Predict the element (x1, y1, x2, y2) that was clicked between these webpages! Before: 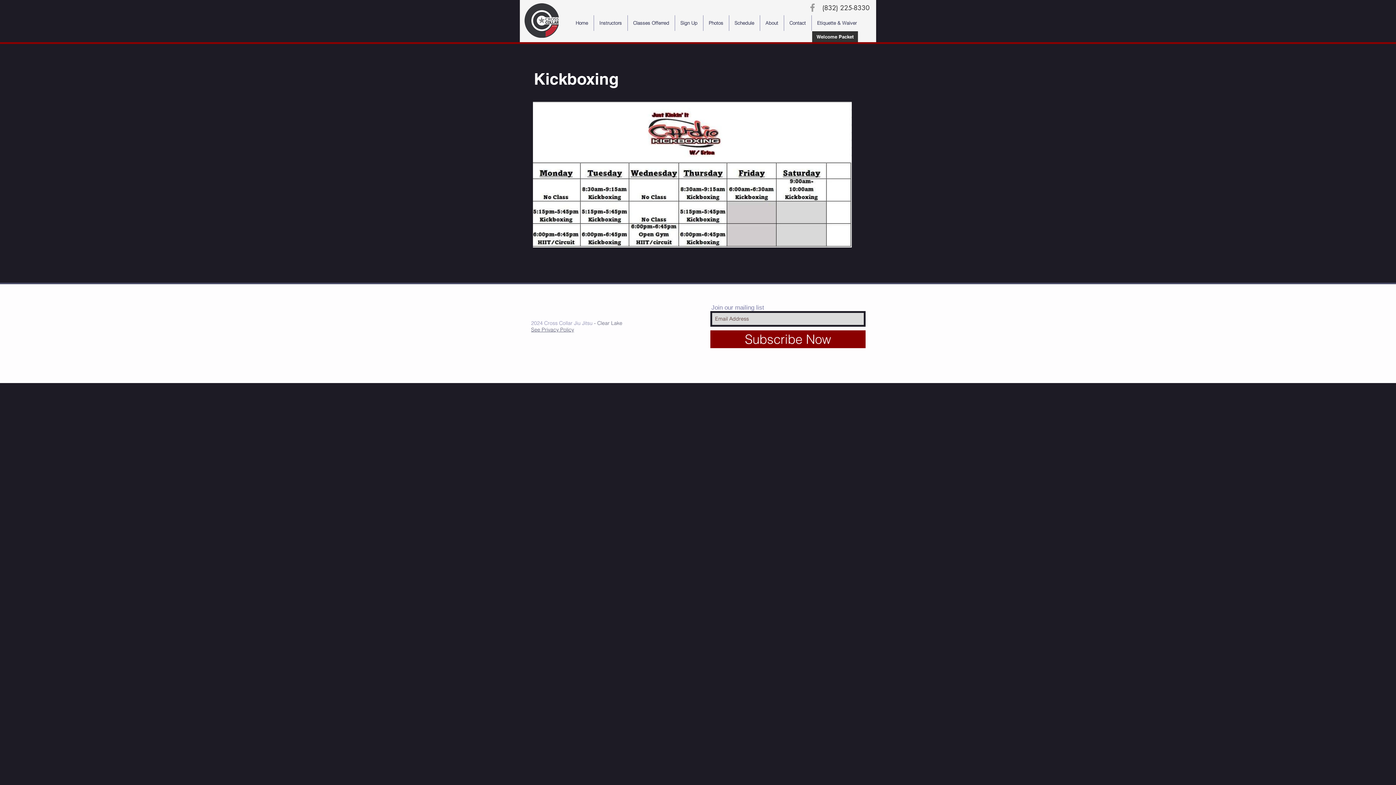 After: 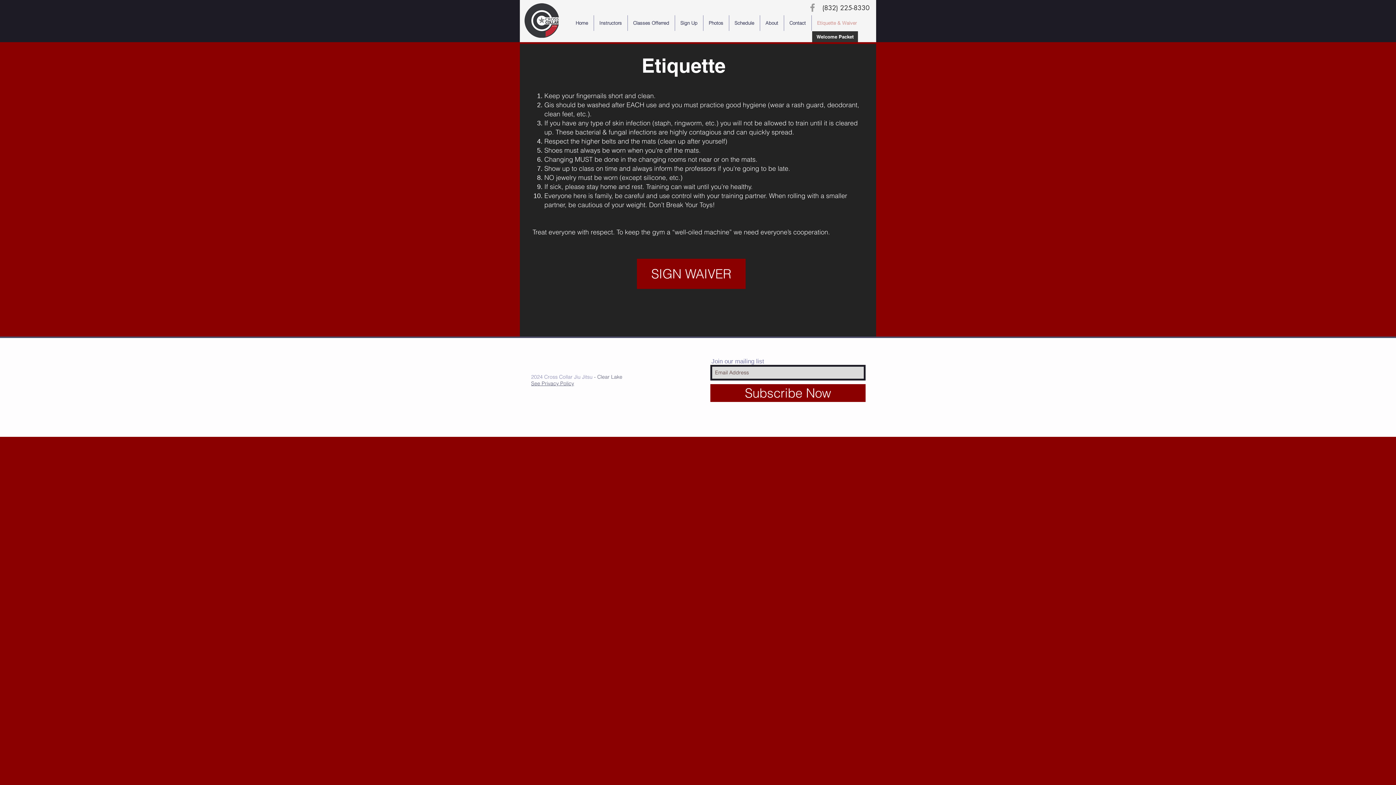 Action: label: Etiquette & Waiver bbox: (811, 15, 862, 30)